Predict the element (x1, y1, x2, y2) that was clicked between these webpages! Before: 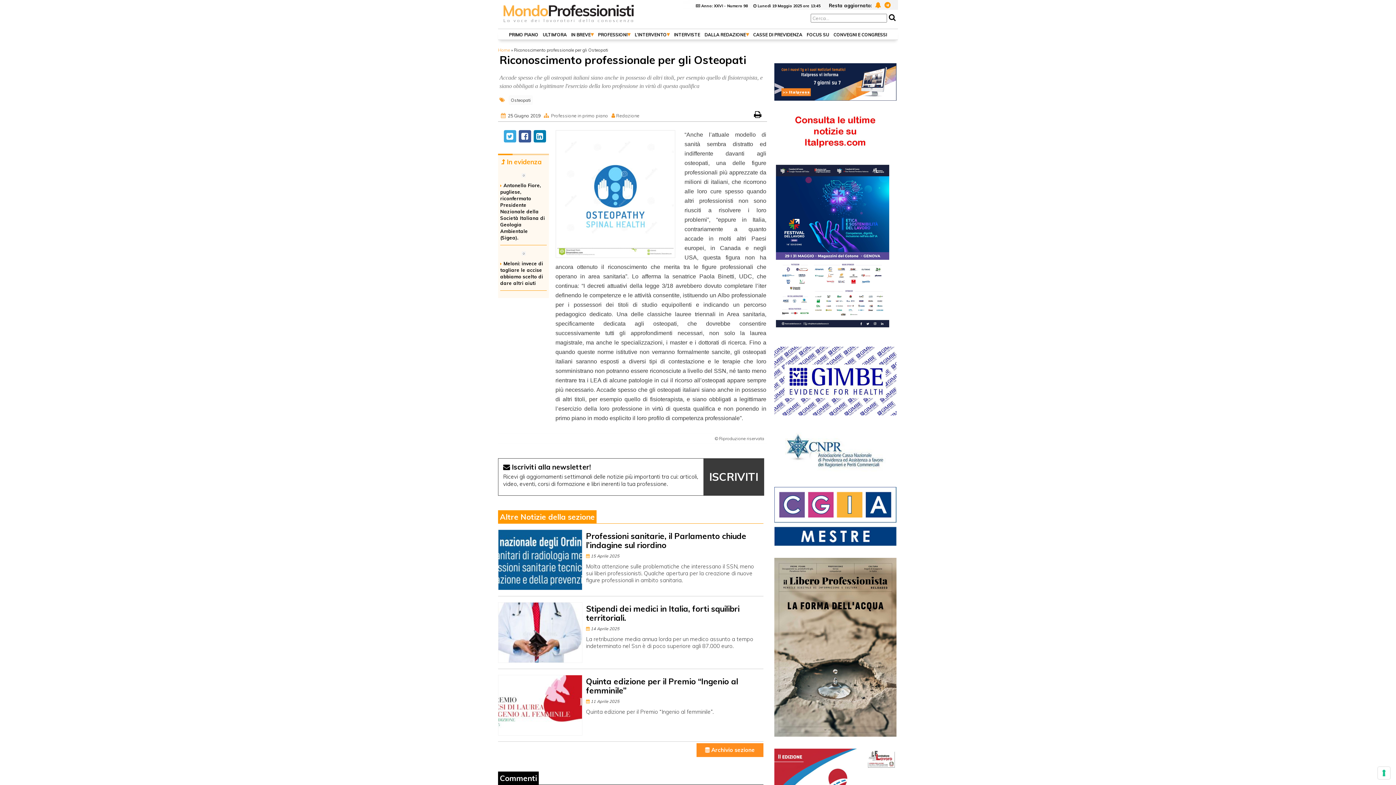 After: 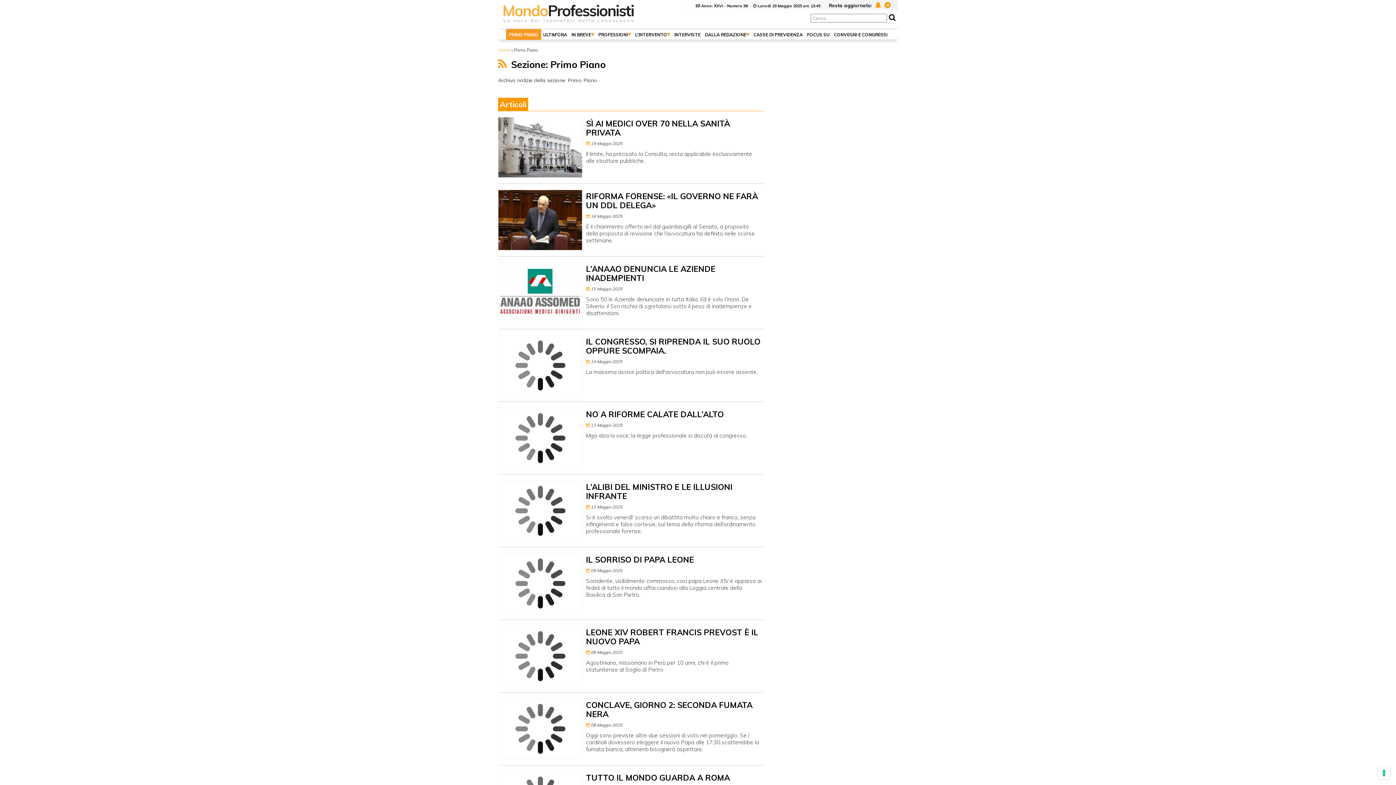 Action: label: PRIMO PIANO bbox: (506, 29, 540, 40)